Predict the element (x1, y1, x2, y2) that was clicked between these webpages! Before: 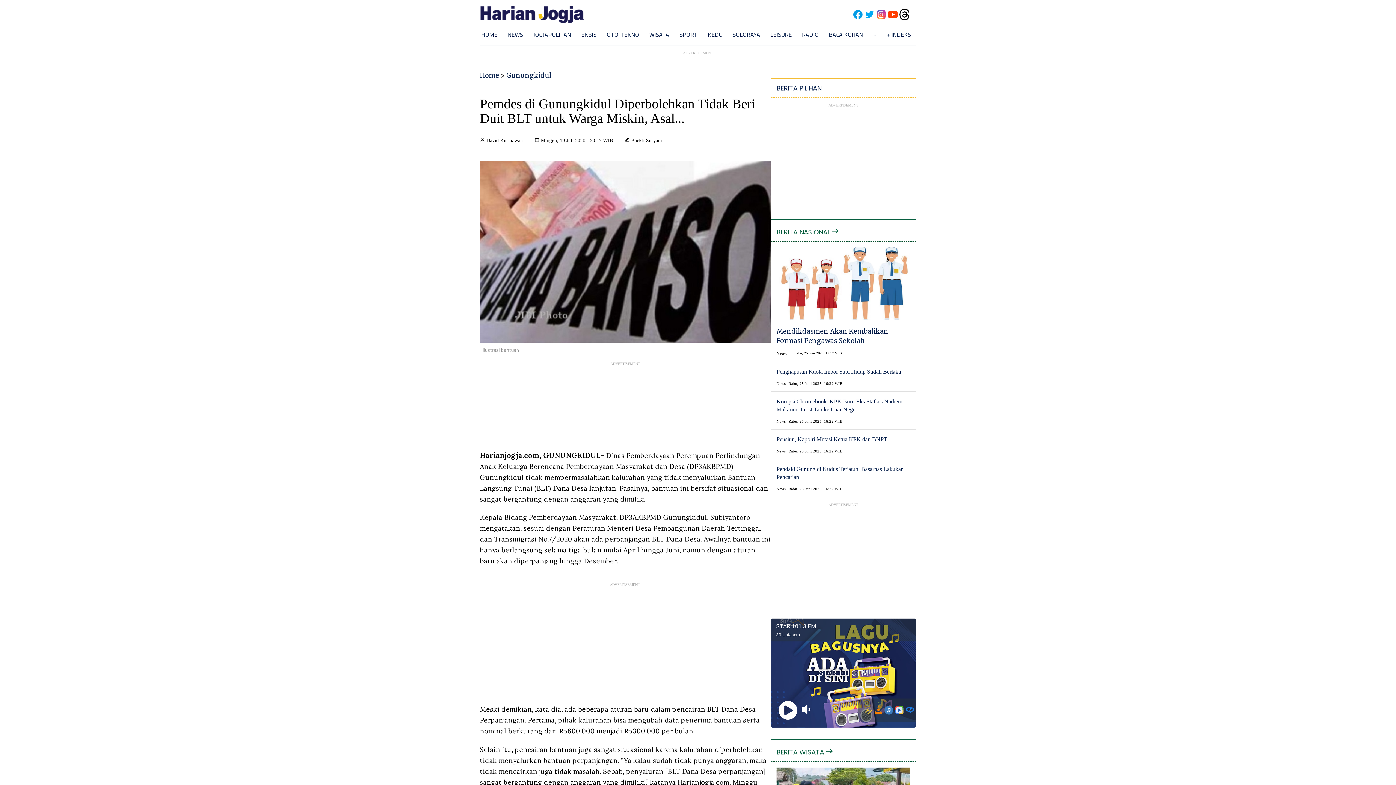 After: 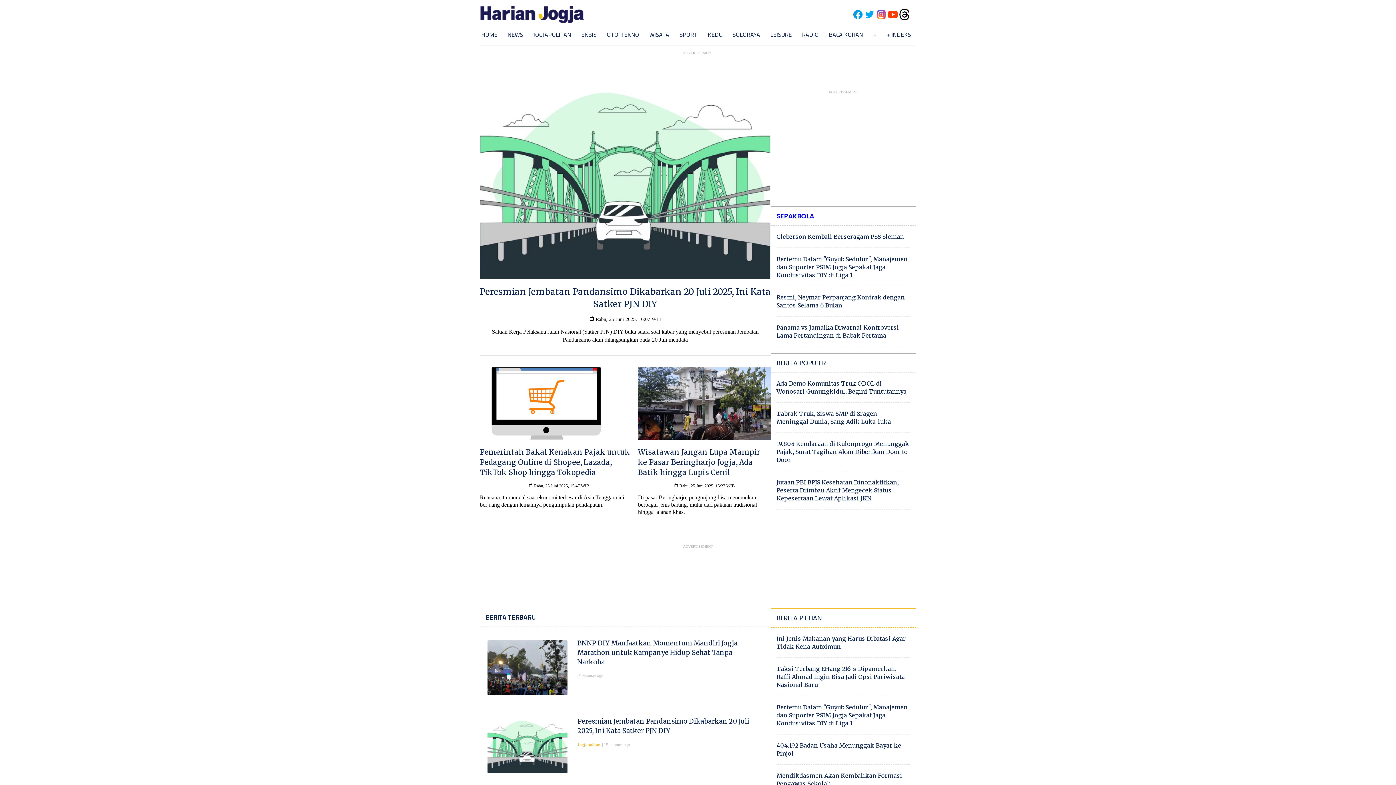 Action: bbox: (480, 0, 585, 30)